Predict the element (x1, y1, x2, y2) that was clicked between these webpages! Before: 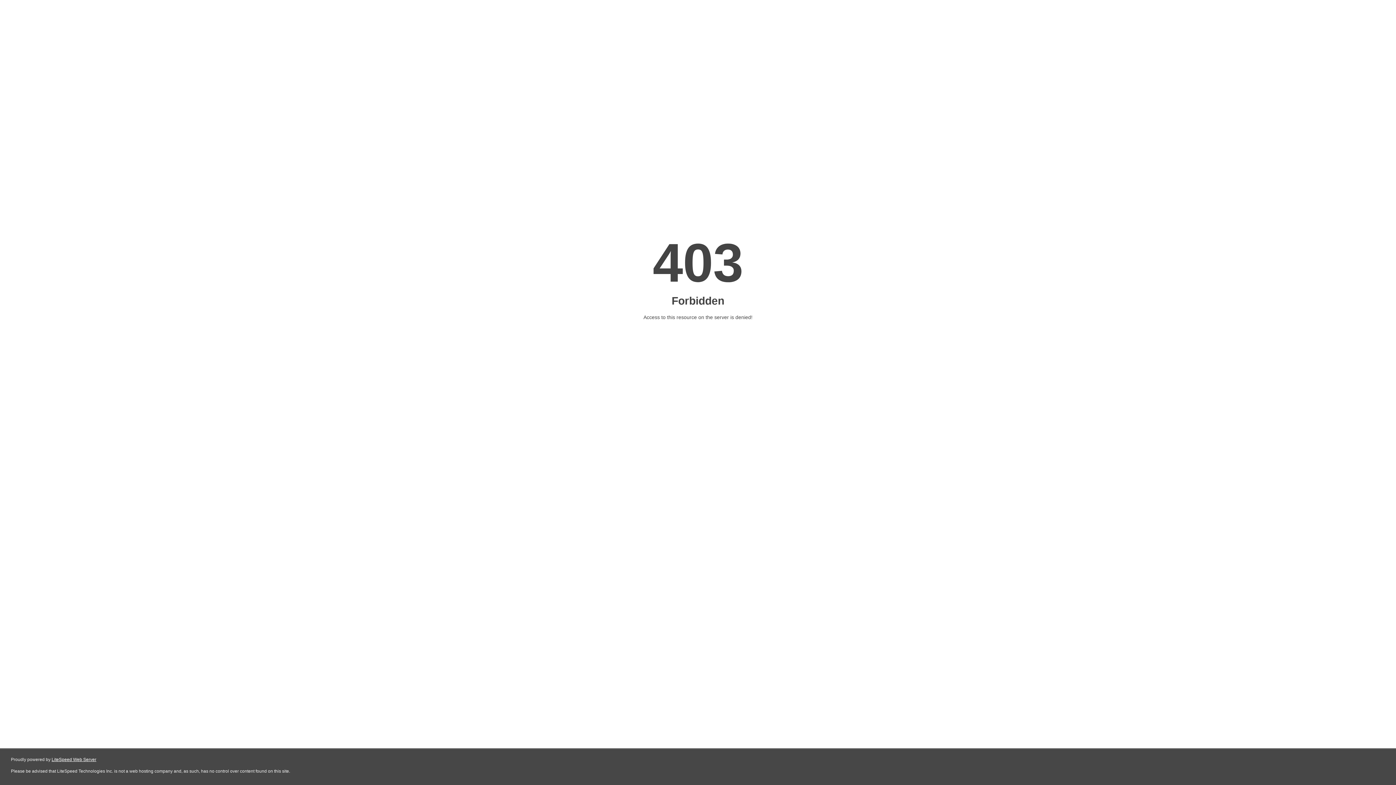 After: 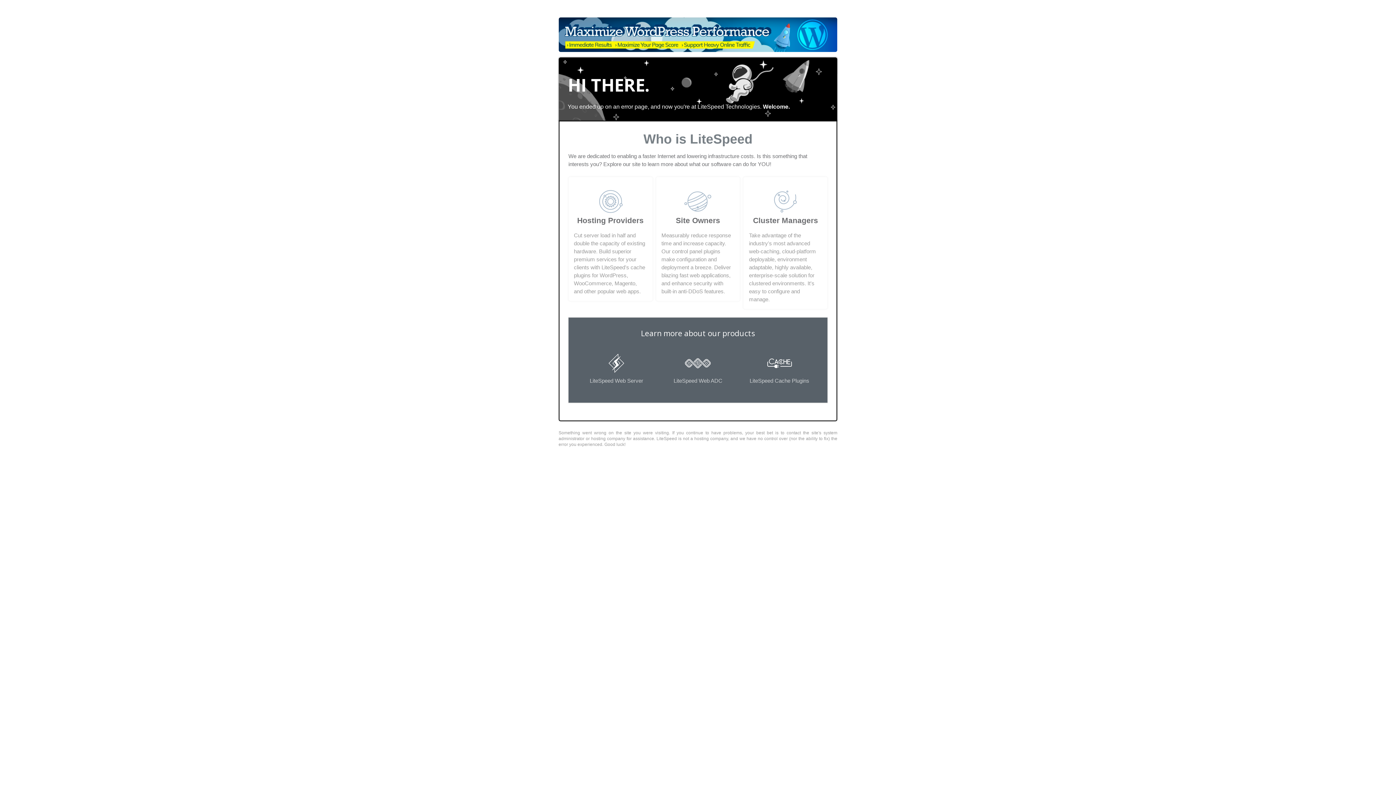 Action: label: LiteSpeed Web Server bbox: (51, 757, 96, 762)